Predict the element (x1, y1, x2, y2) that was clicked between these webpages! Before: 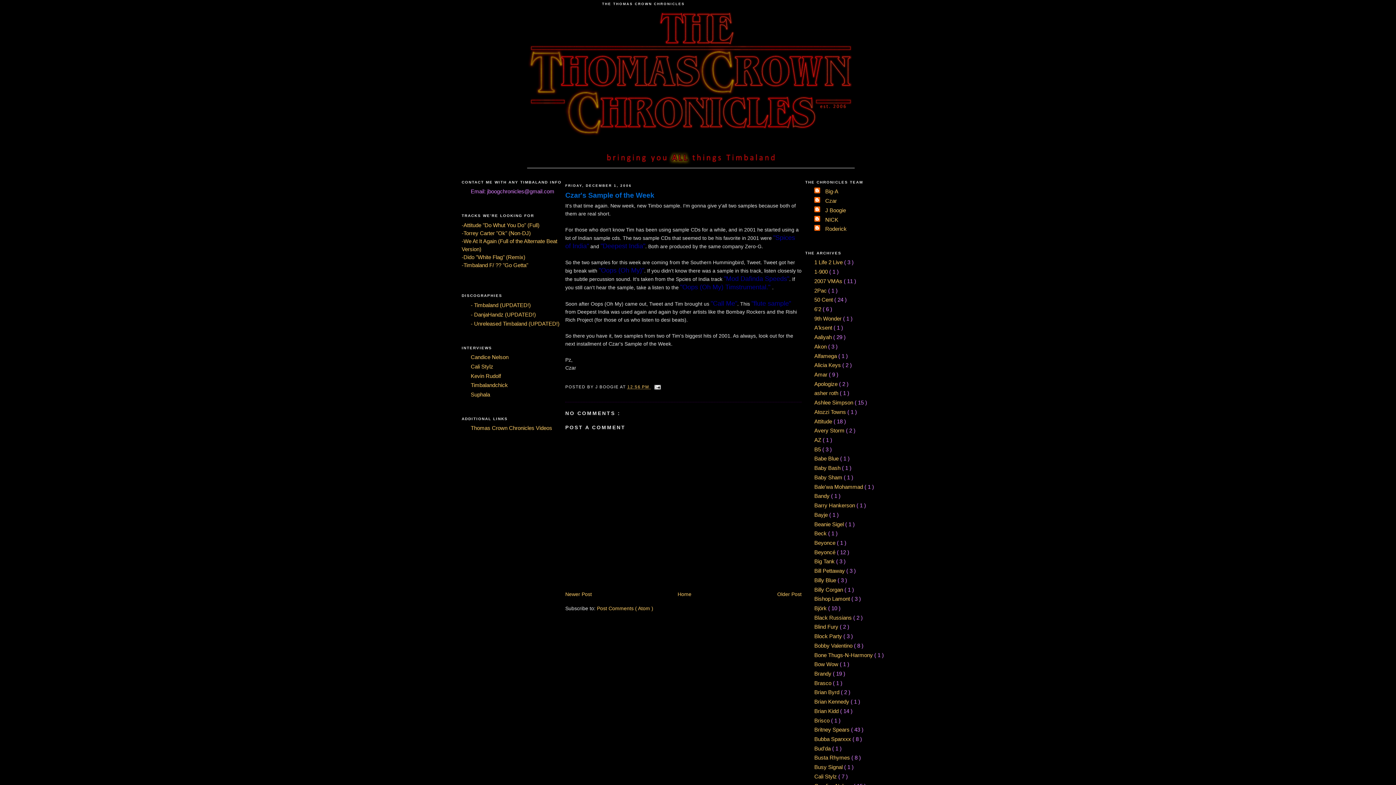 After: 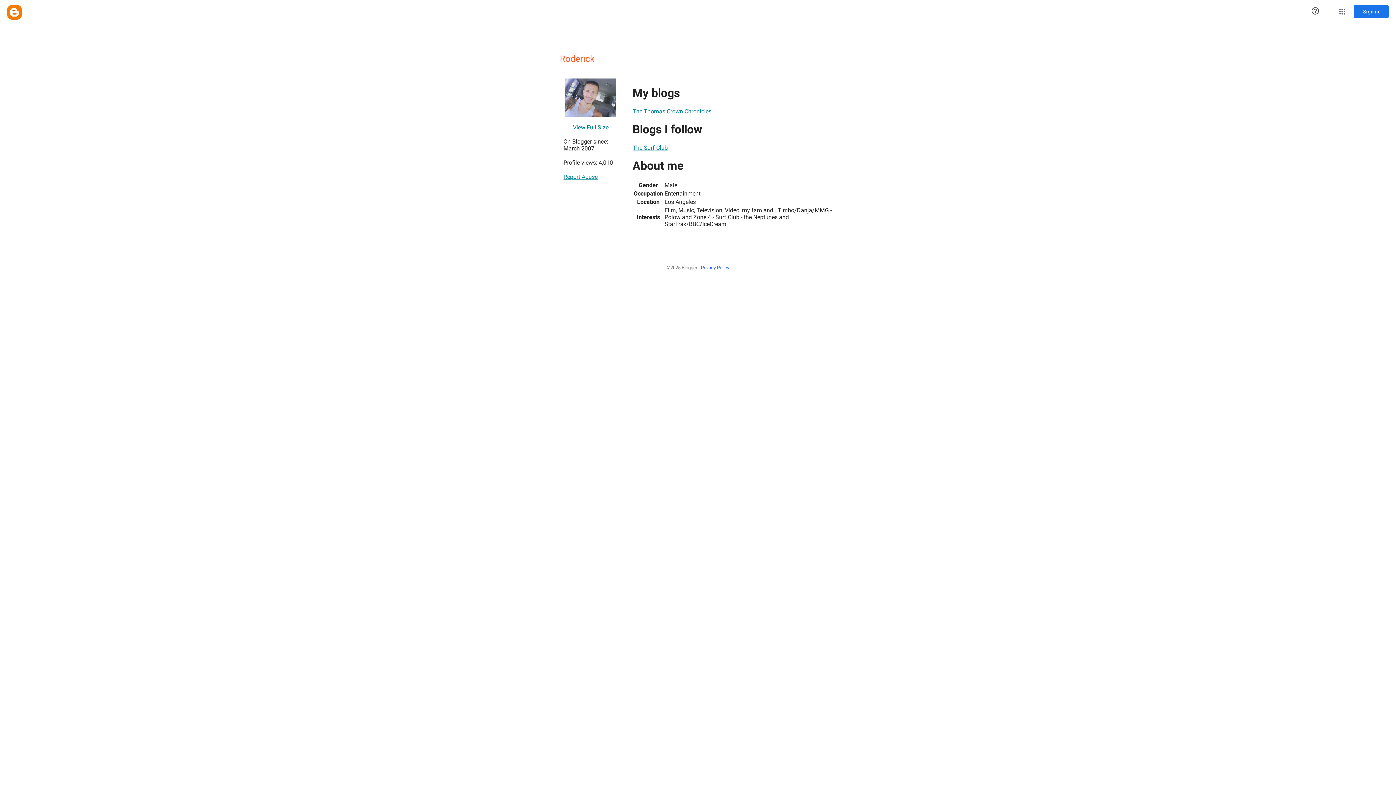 Action: label: Roderick bbox: (814, 225, 846, 233)